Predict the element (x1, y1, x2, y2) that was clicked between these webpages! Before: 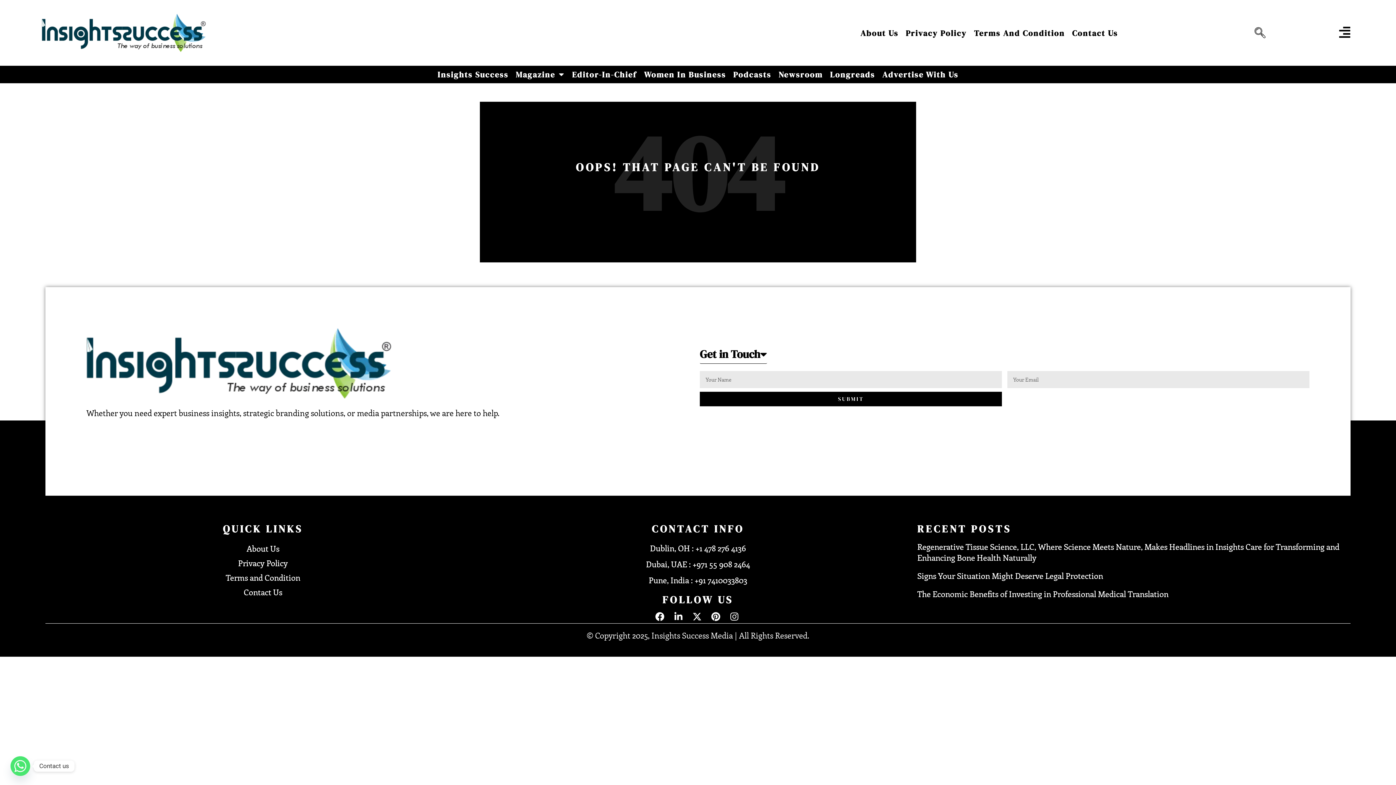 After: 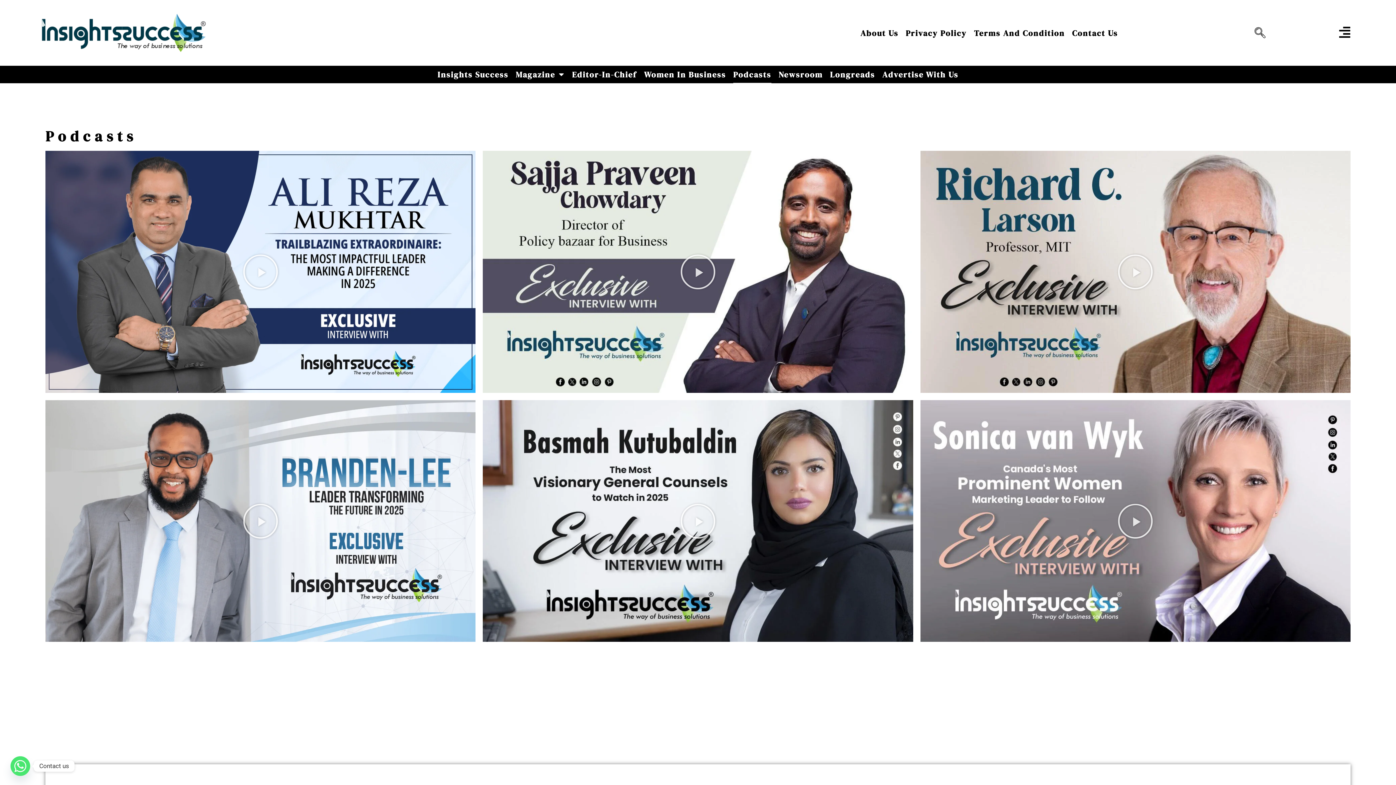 Action: label: Podcasts bbox: (733, 65, 771, 83)